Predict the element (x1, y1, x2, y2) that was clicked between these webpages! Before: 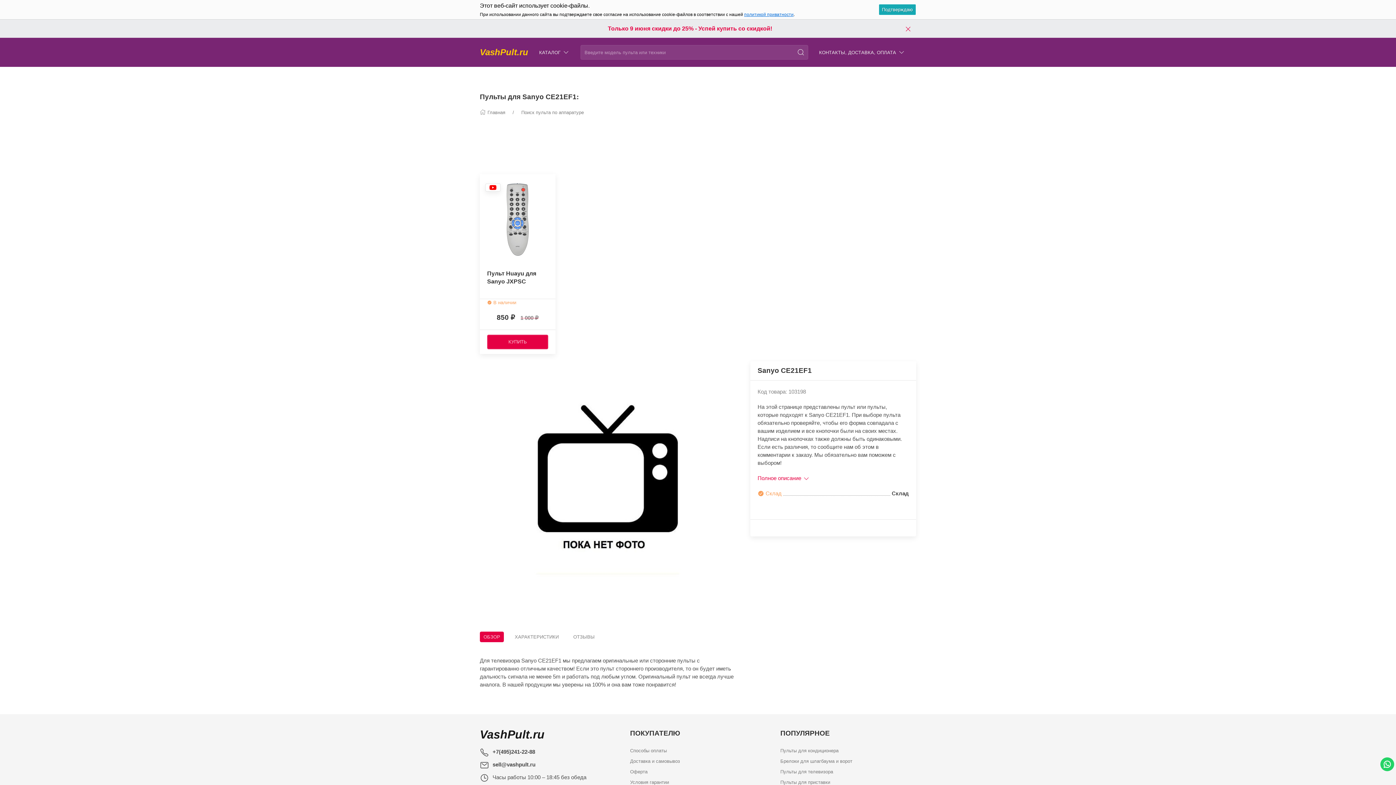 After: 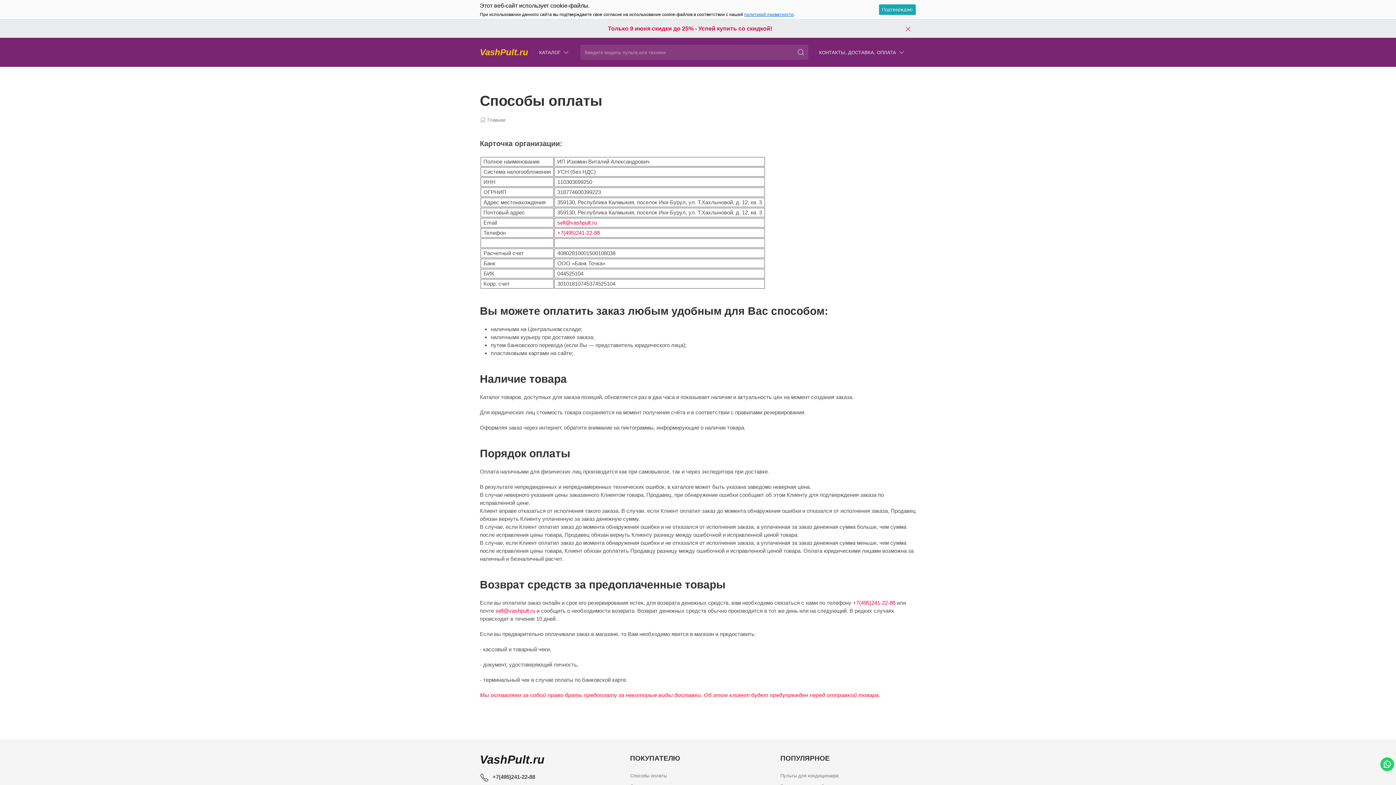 Action: label: Способы оплаты bbox: (630, 745, 766, 756)